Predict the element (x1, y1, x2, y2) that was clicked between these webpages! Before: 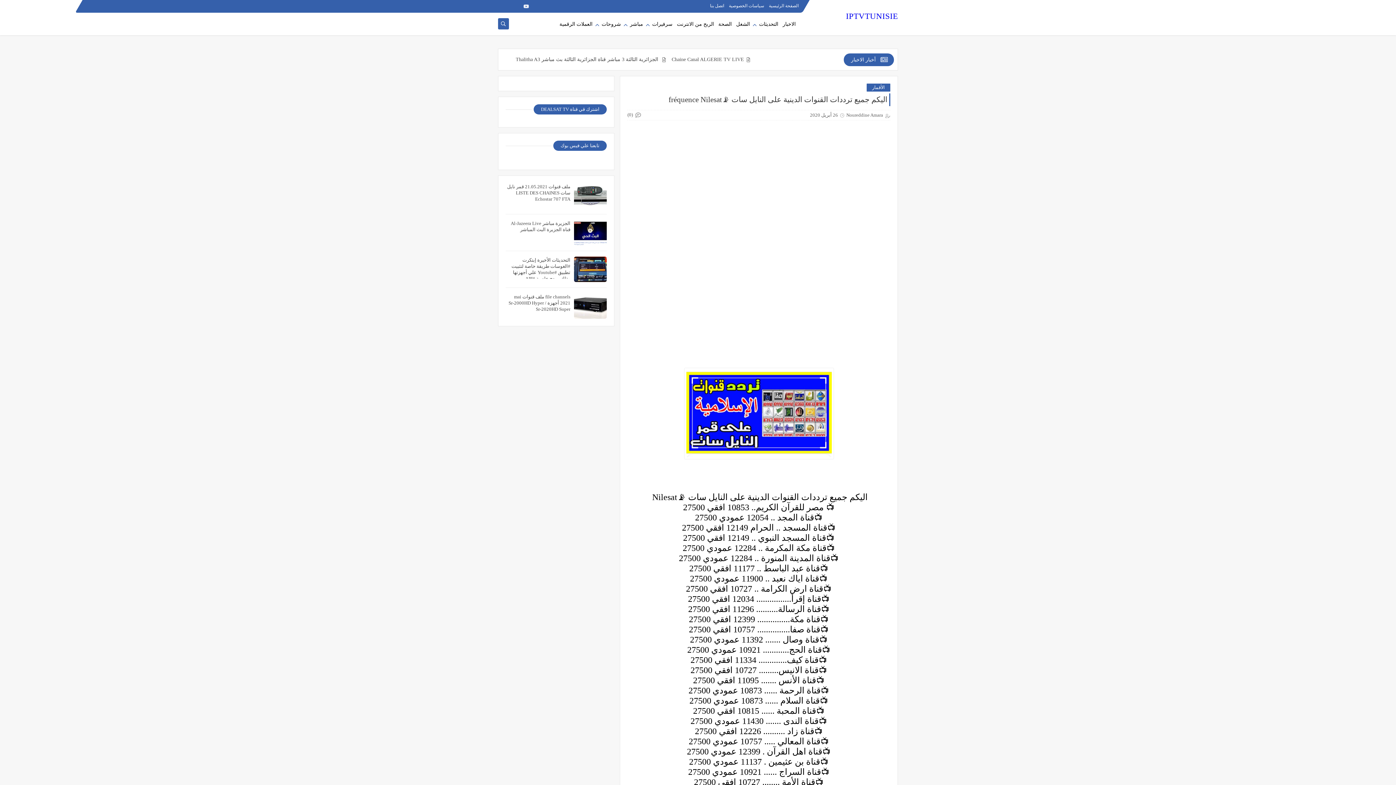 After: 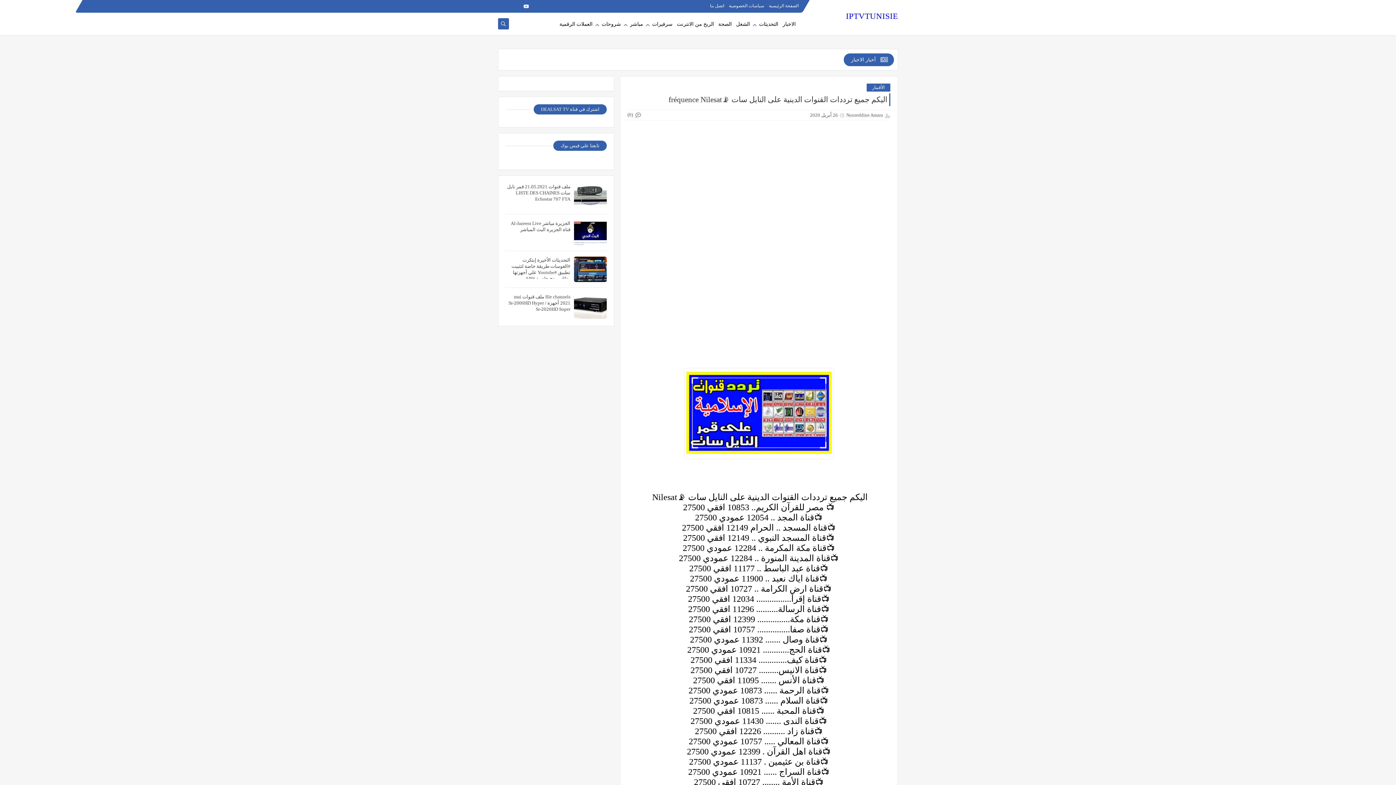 Action: bbox: (498, 1, 508, 11)